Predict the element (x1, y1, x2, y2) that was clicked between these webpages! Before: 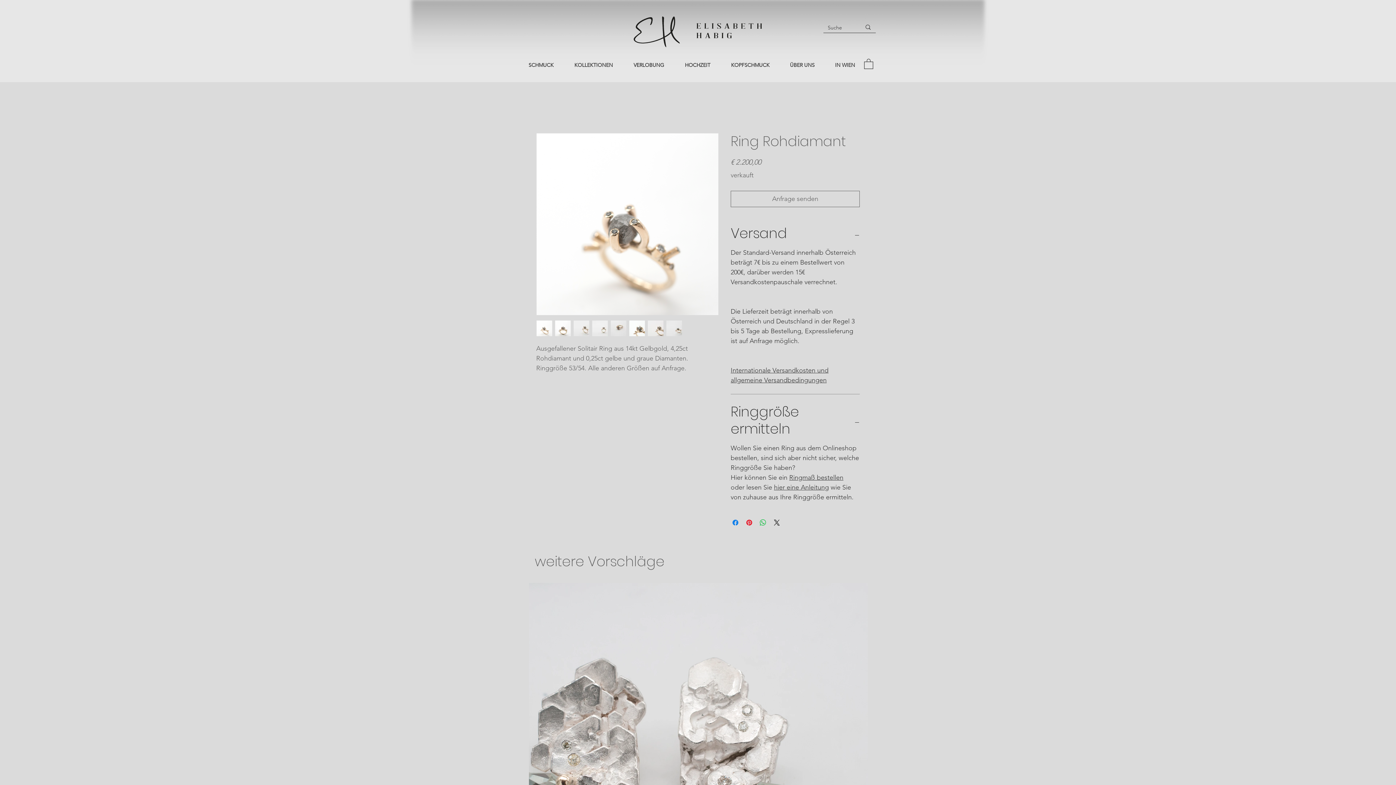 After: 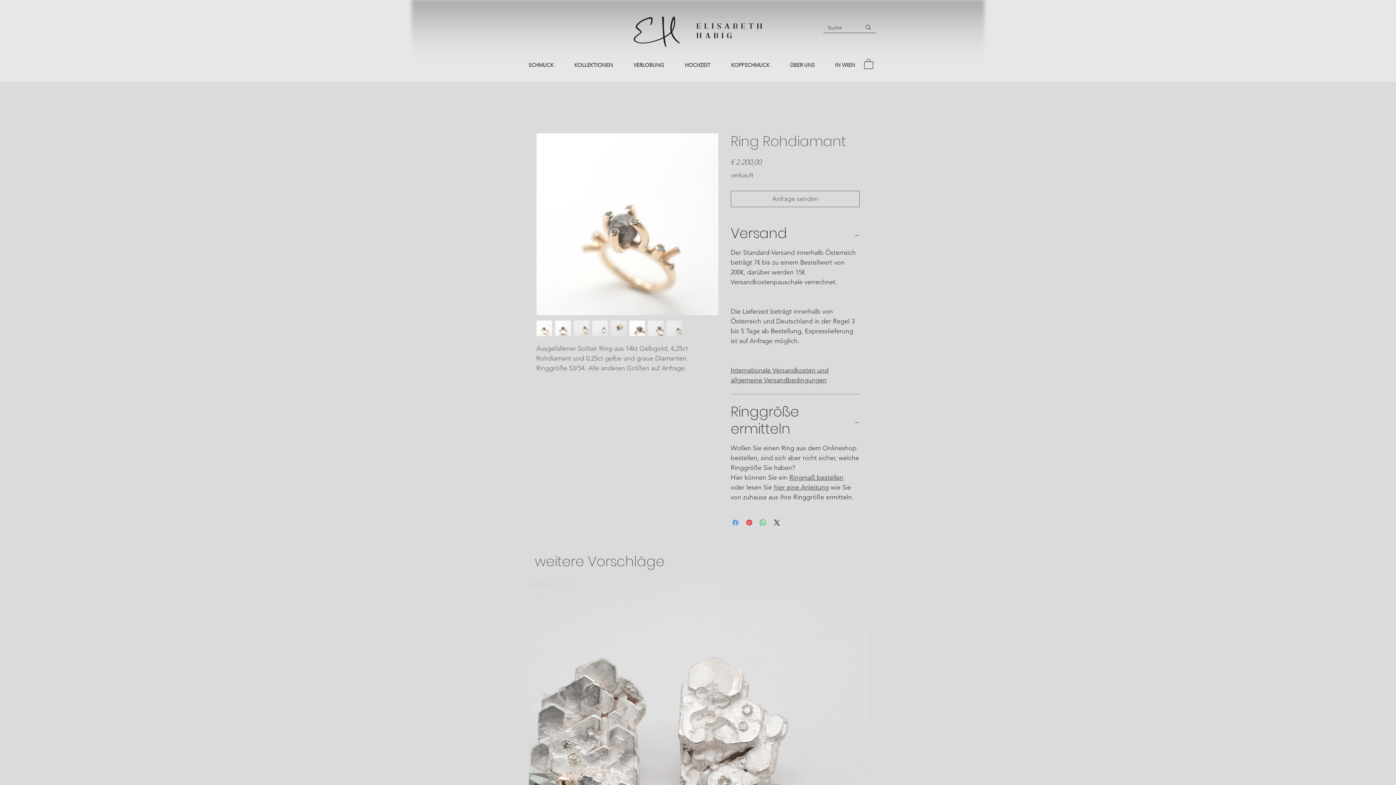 Action: label: Bei Facebook teilen bbox: (731, 518, 740, 527)